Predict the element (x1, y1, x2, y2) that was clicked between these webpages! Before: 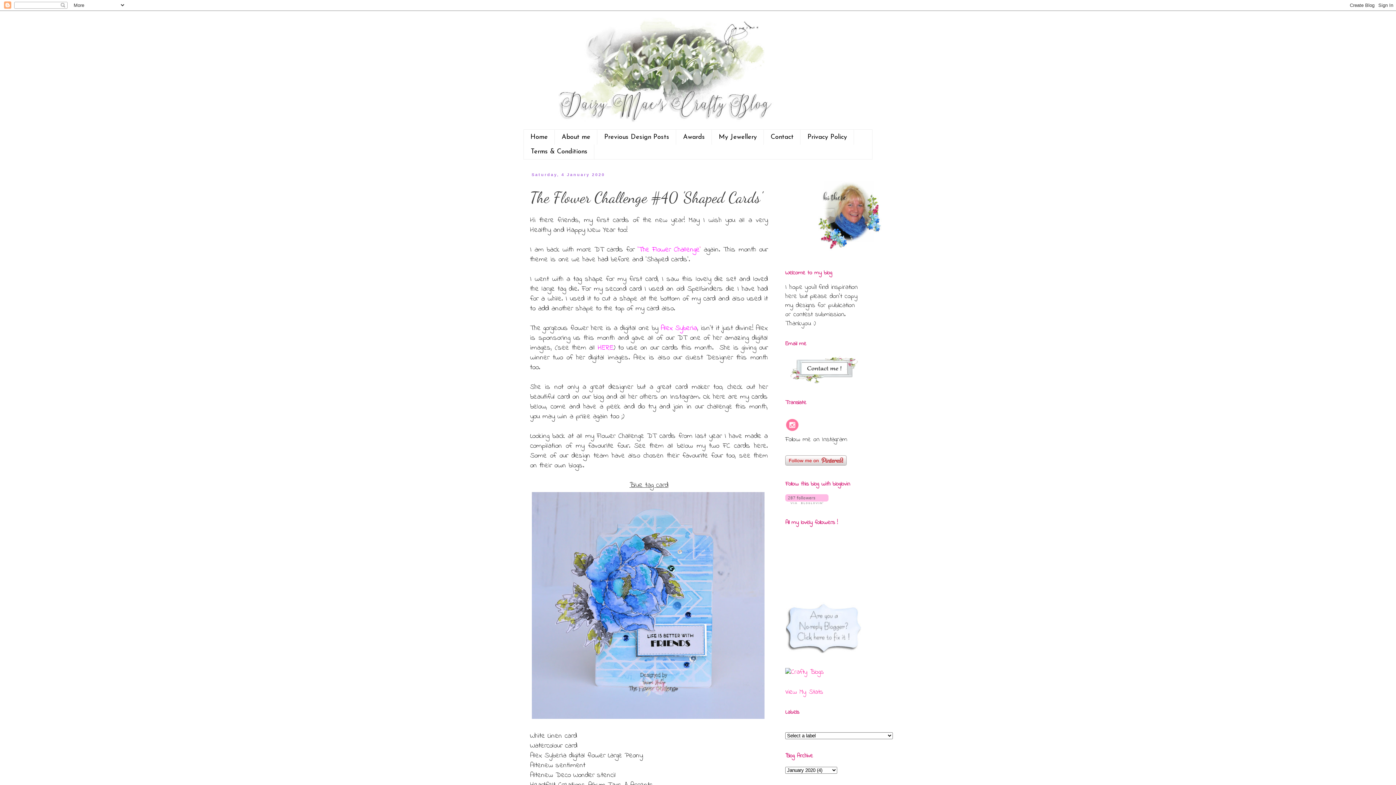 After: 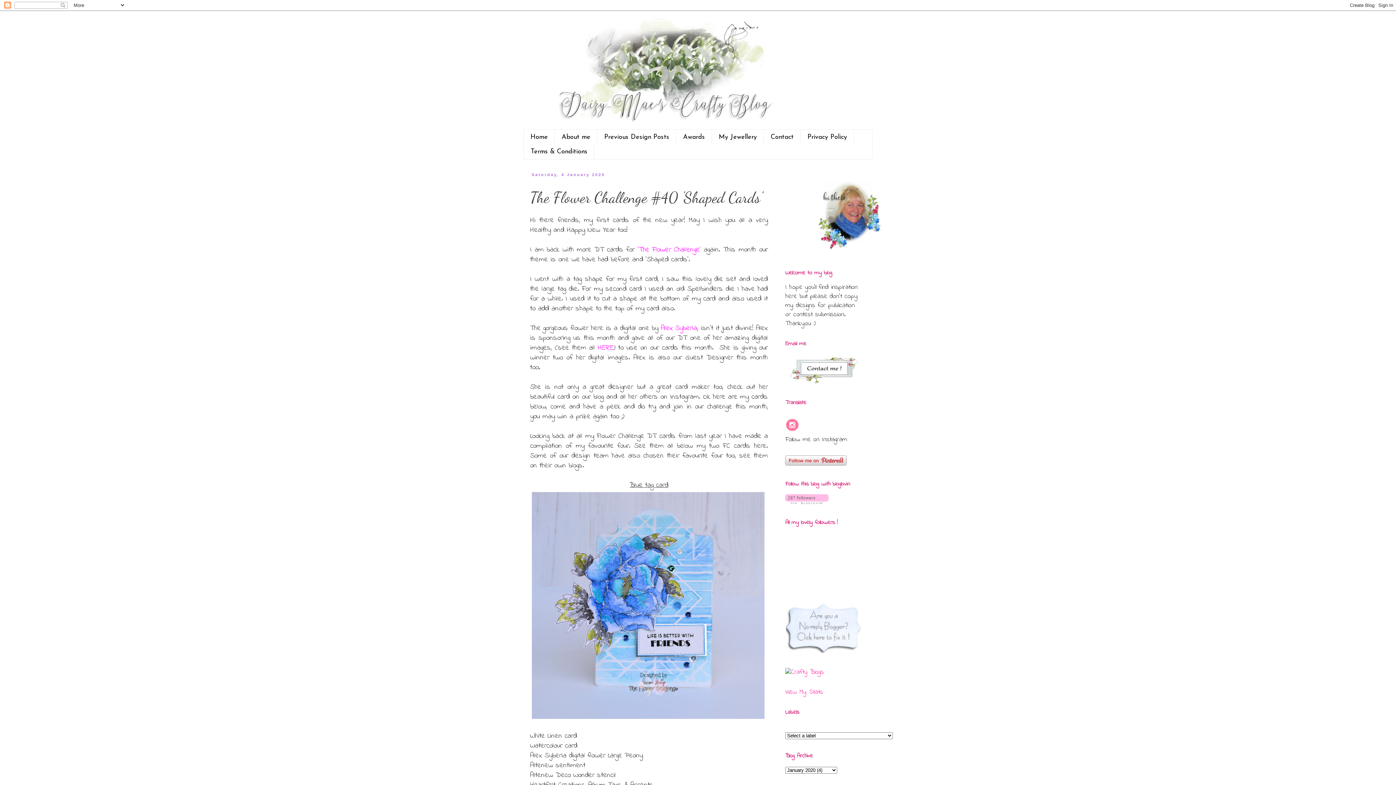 Action: bbox: (785, 378, 863, 387)